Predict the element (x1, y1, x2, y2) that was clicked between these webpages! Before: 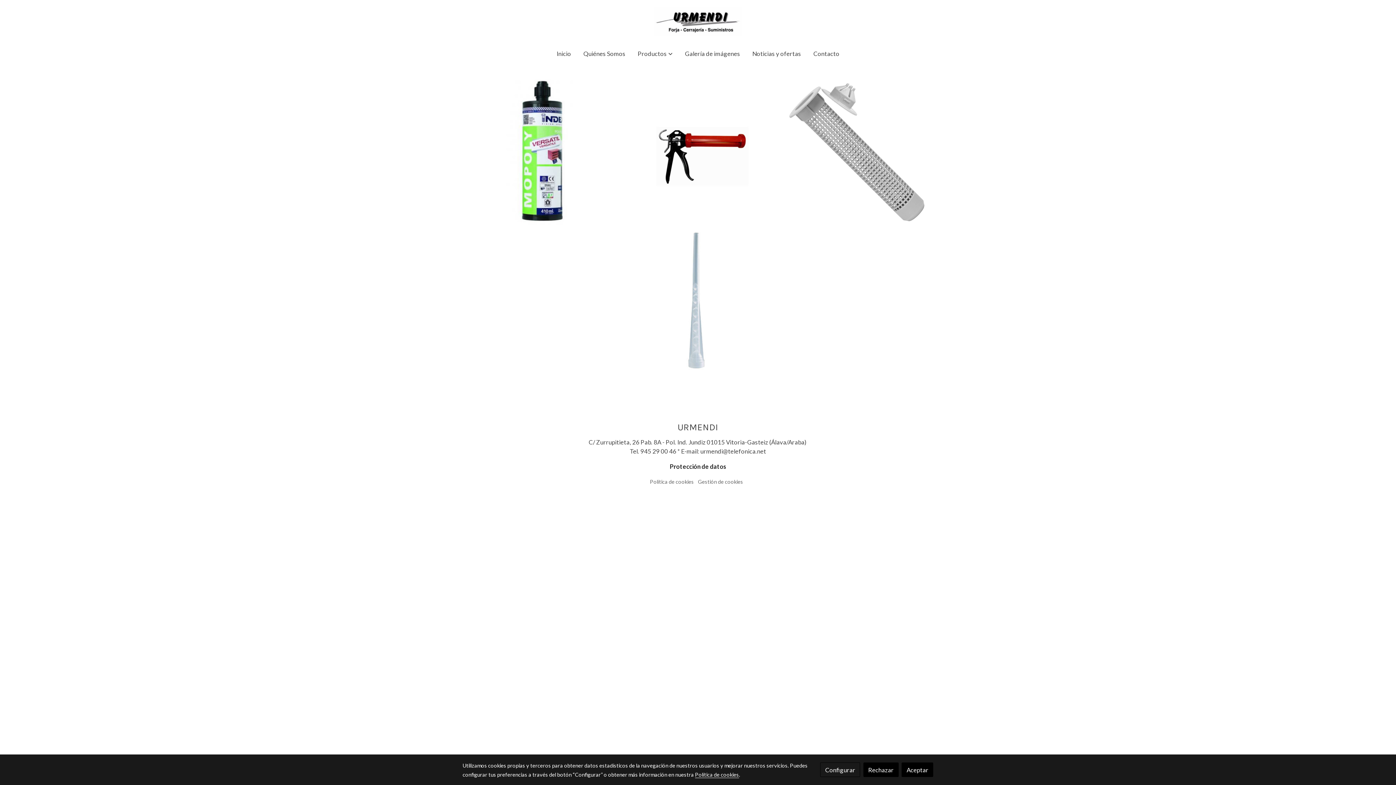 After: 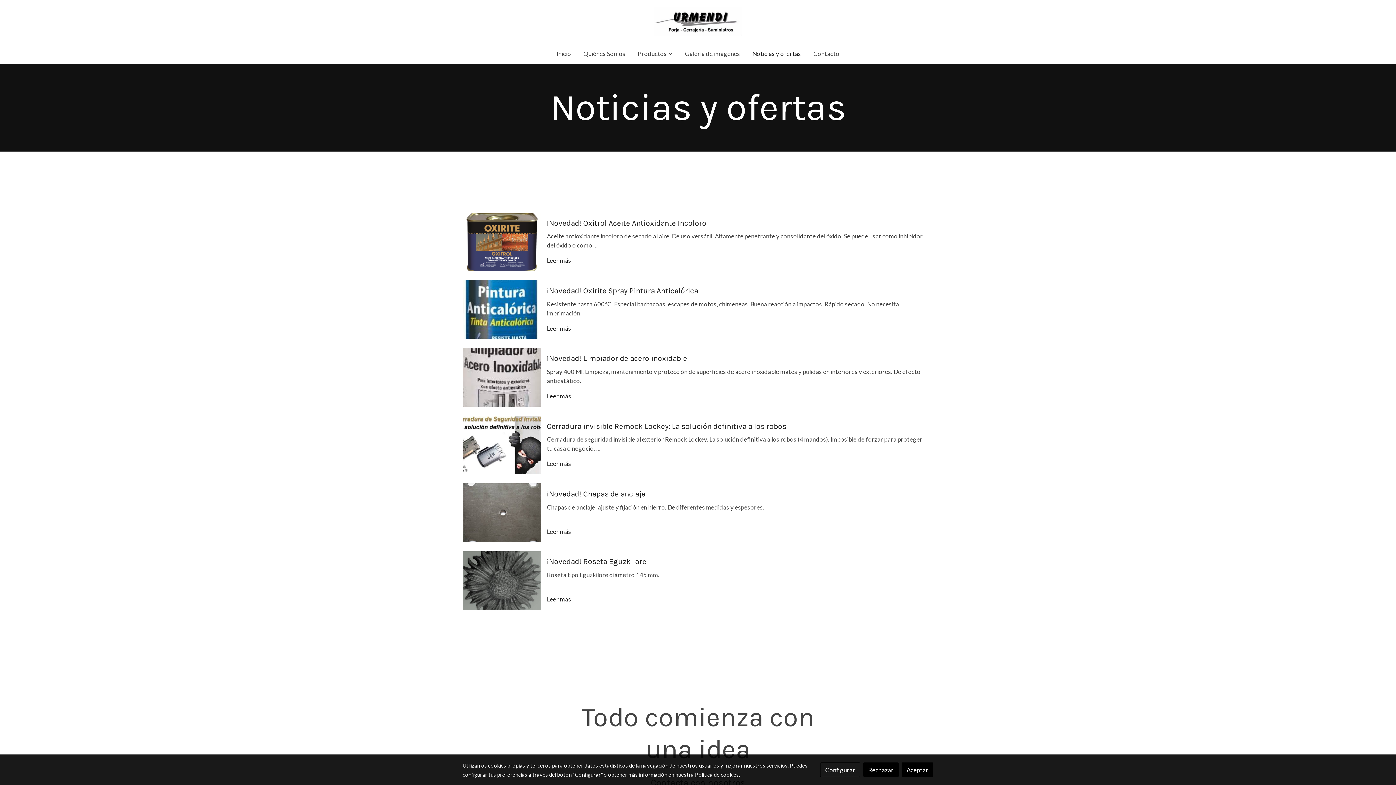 Action: bbox: (746, 42, 807, 64) label: Noticias y ofertas